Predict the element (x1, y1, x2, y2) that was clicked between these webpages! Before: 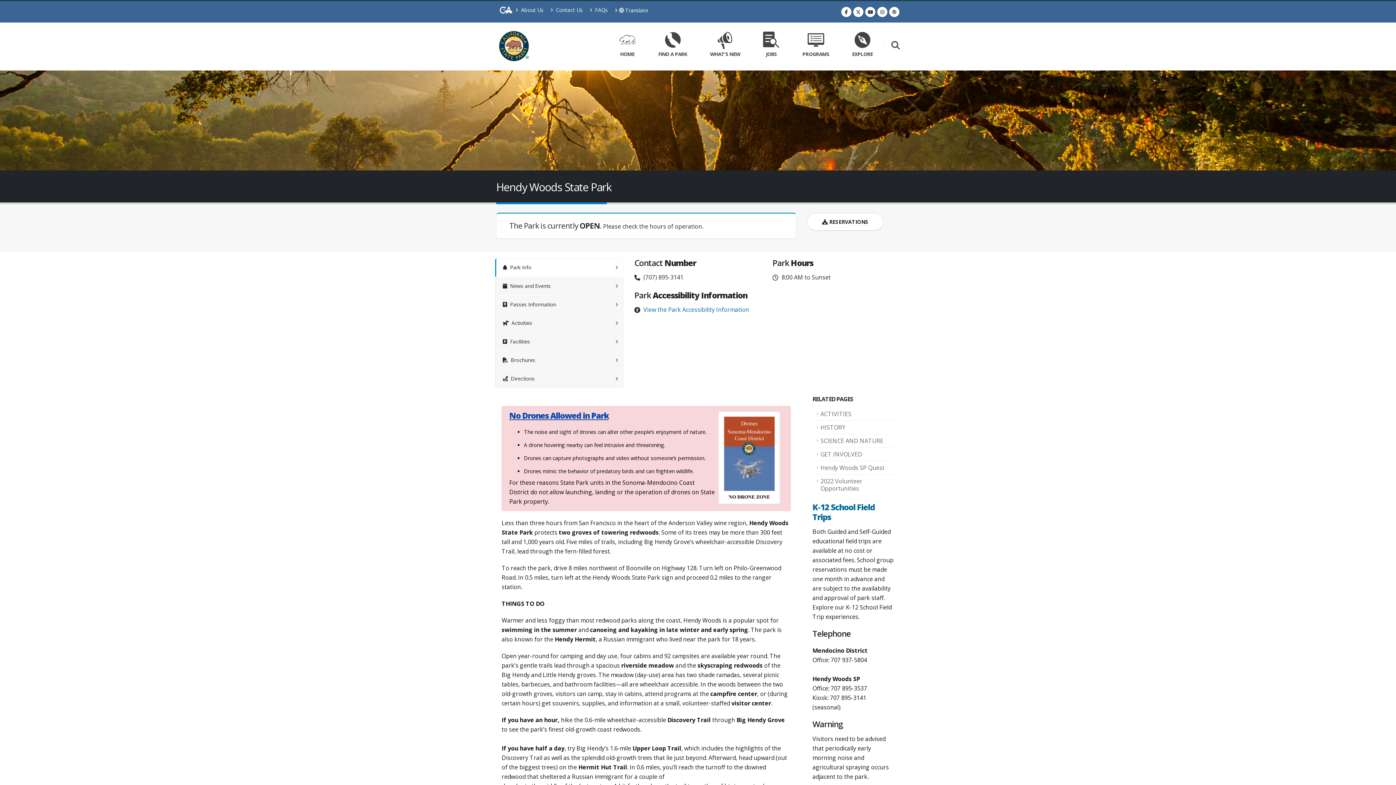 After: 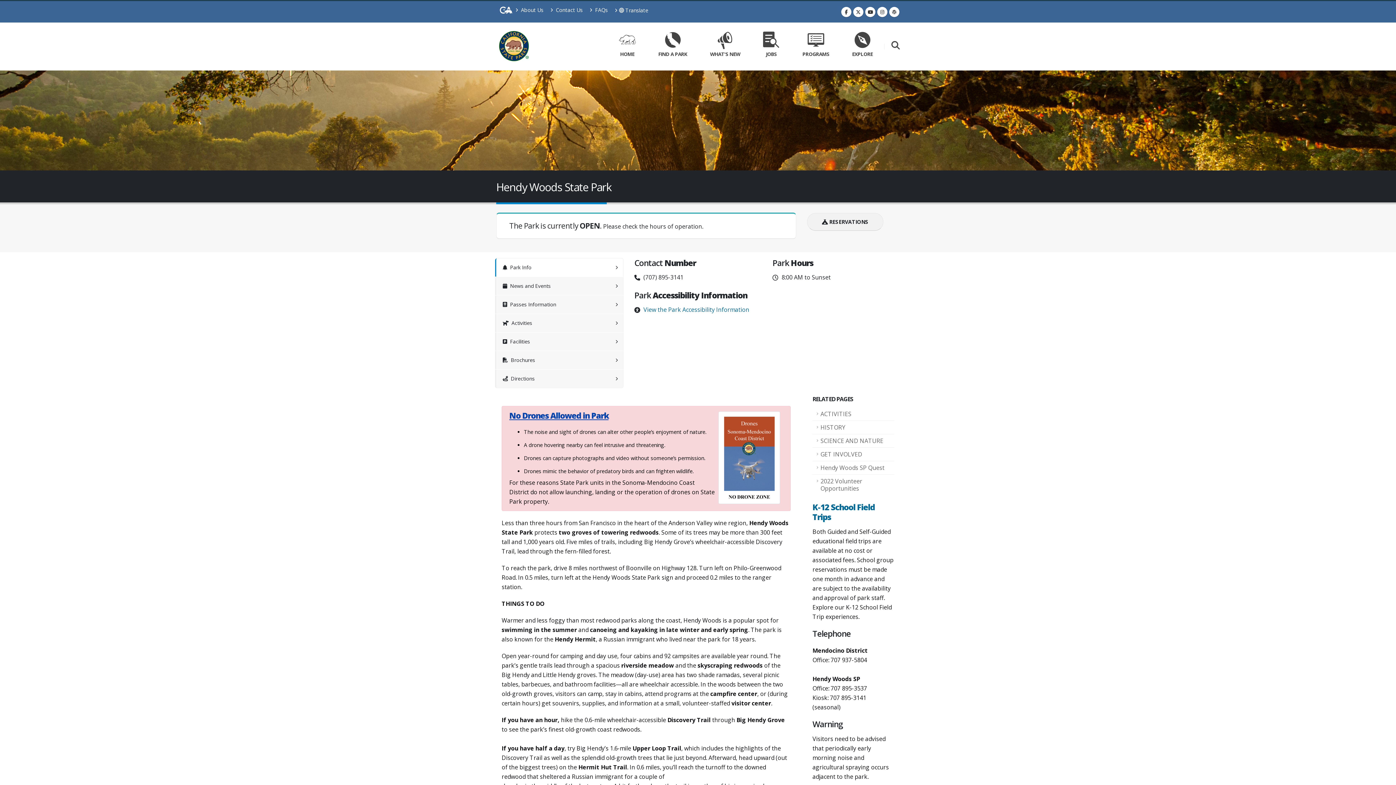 Action: bbox: (807, 213, 883, 230) label:  RESERVATIONS